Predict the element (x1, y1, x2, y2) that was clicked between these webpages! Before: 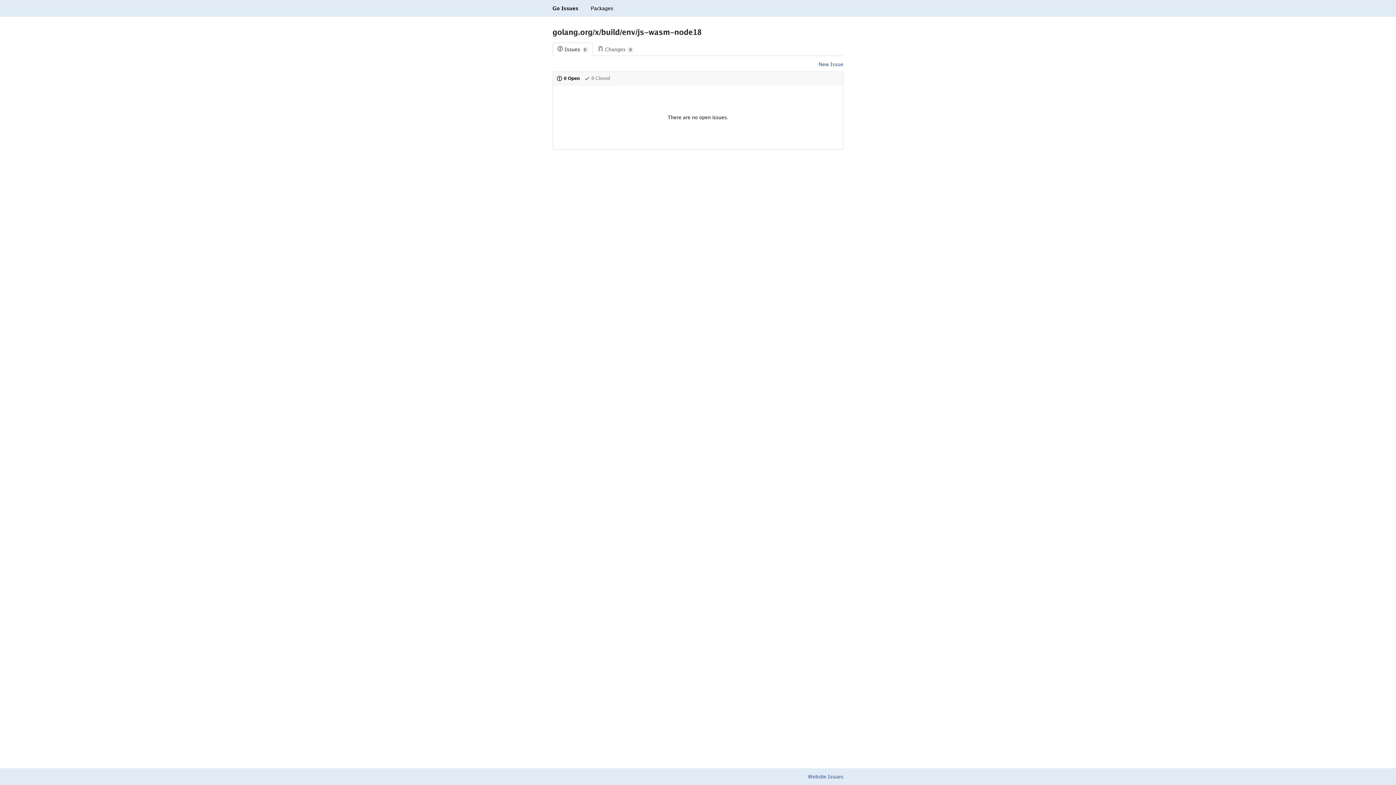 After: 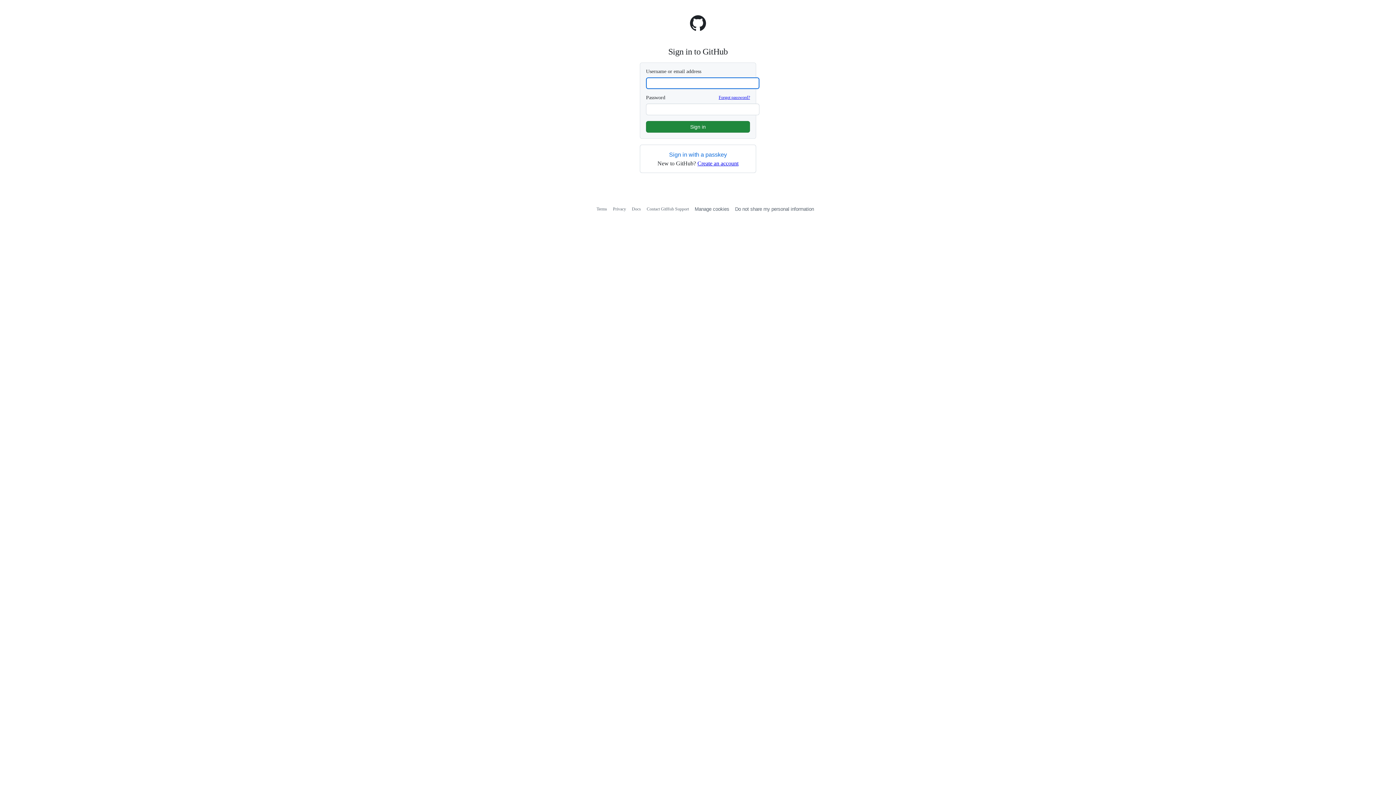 Action: label: New Issue bbox: (818, 61, 843, 67)